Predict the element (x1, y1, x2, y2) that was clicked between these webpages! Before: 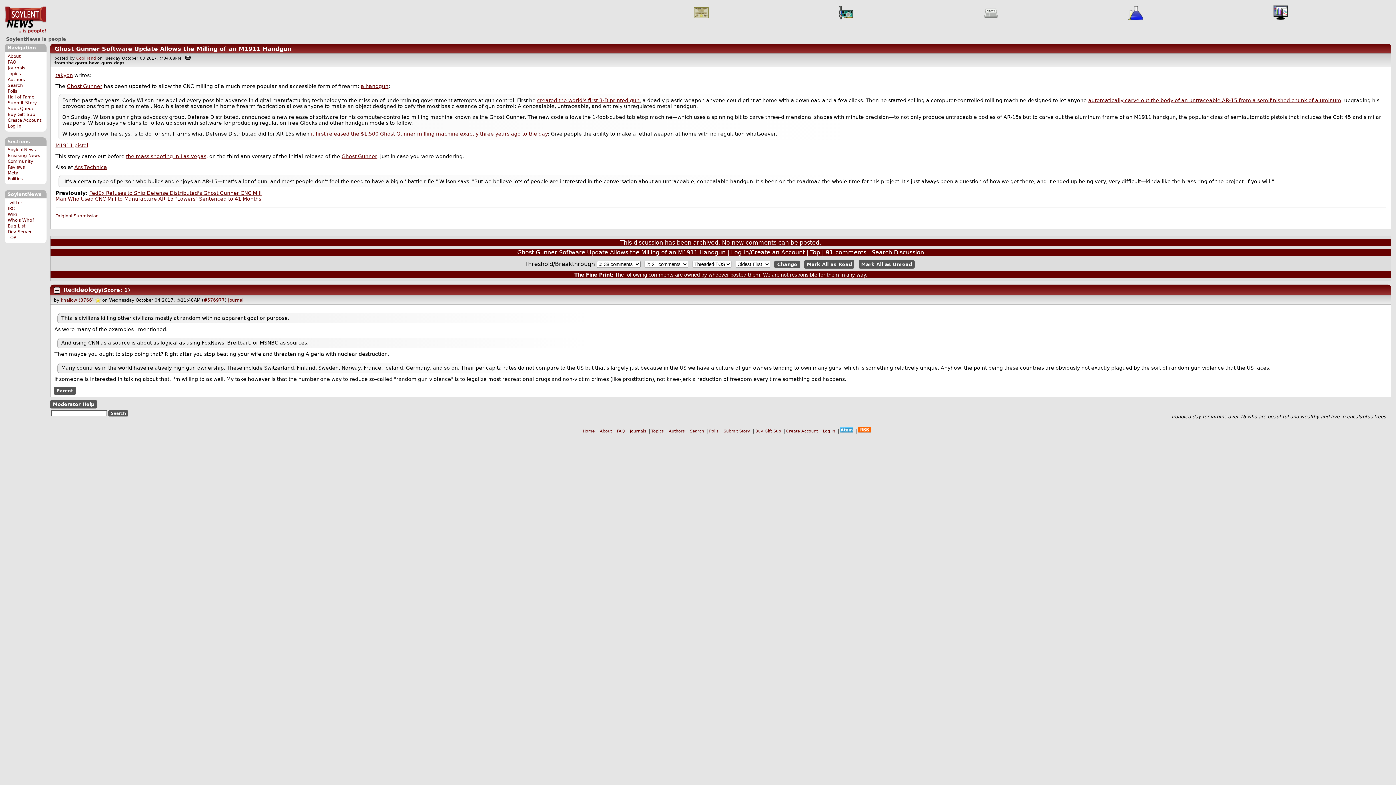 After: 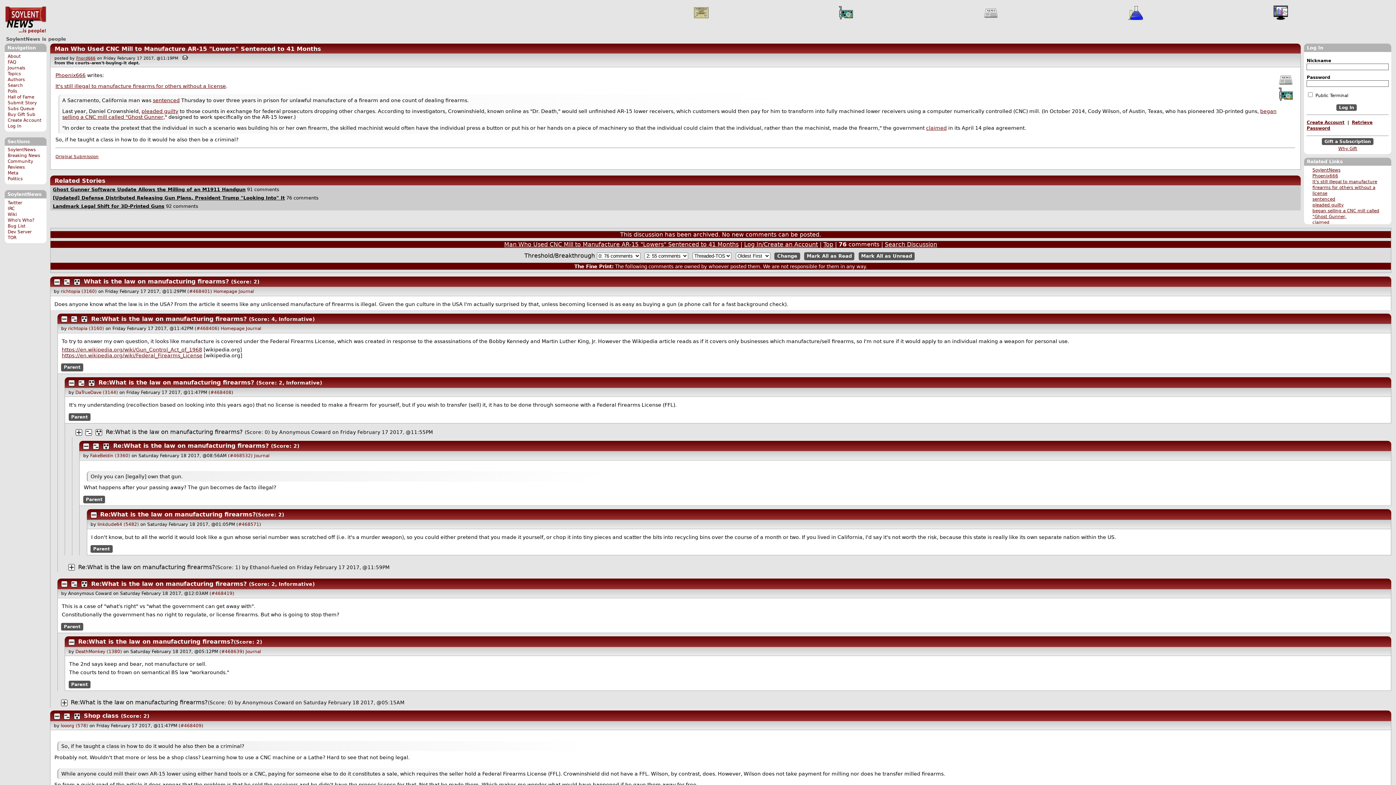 Action: label: Man Who Used CNC Mill to Manufacture AR-15 "Lowers" Sentenced to 41 Months bbox: (55, 196, 261, 201)